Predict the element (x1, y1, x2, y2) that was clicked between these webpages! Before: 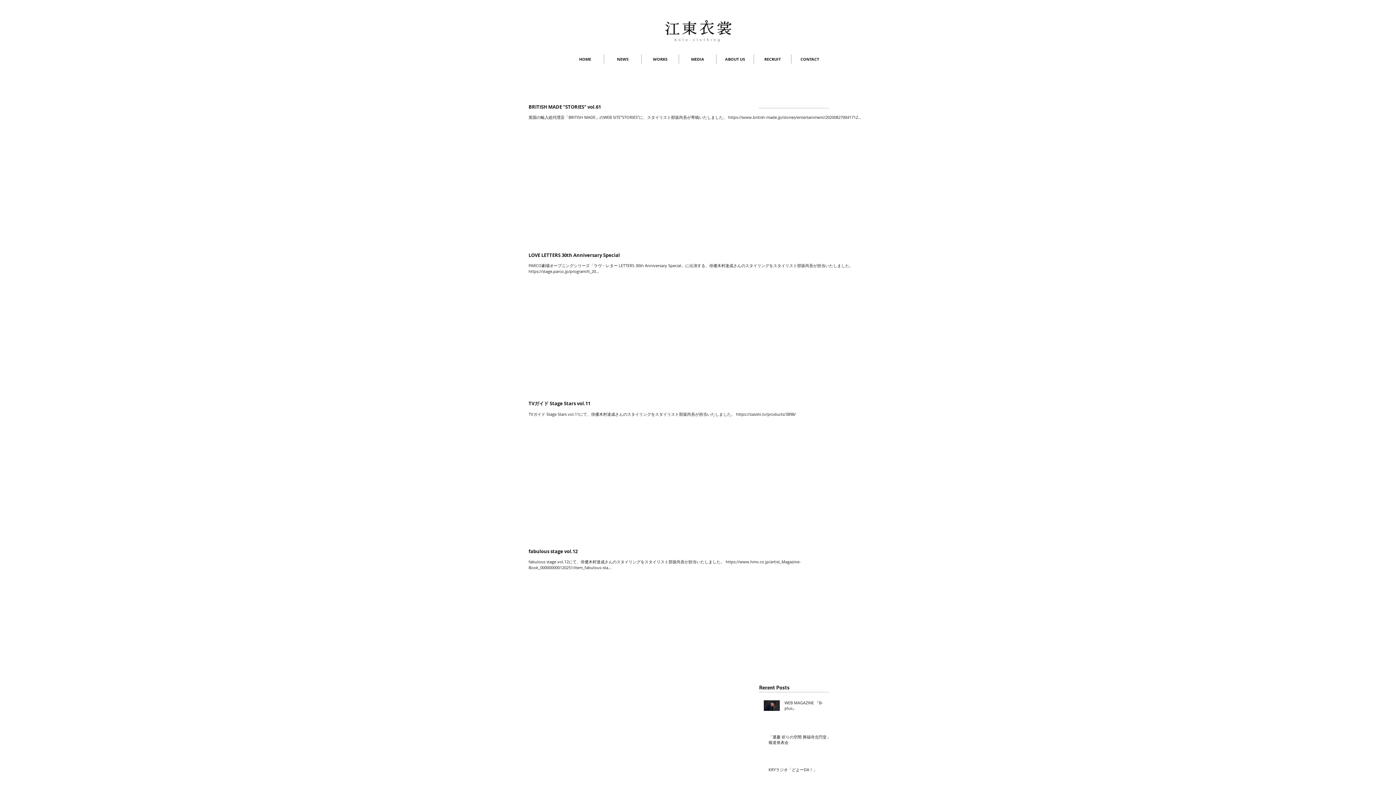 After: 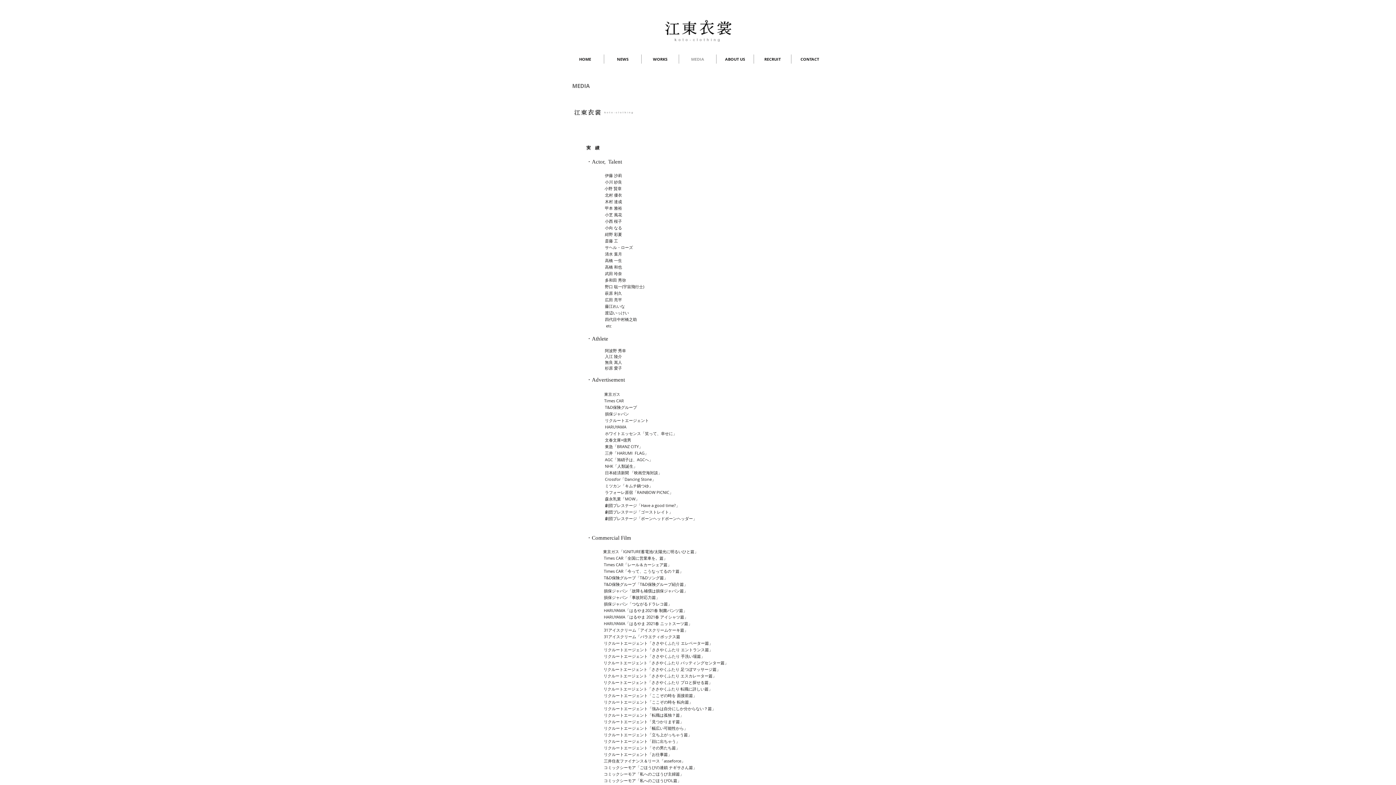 Action: label: MEDIA bbox: (679, 54, 716, 63)